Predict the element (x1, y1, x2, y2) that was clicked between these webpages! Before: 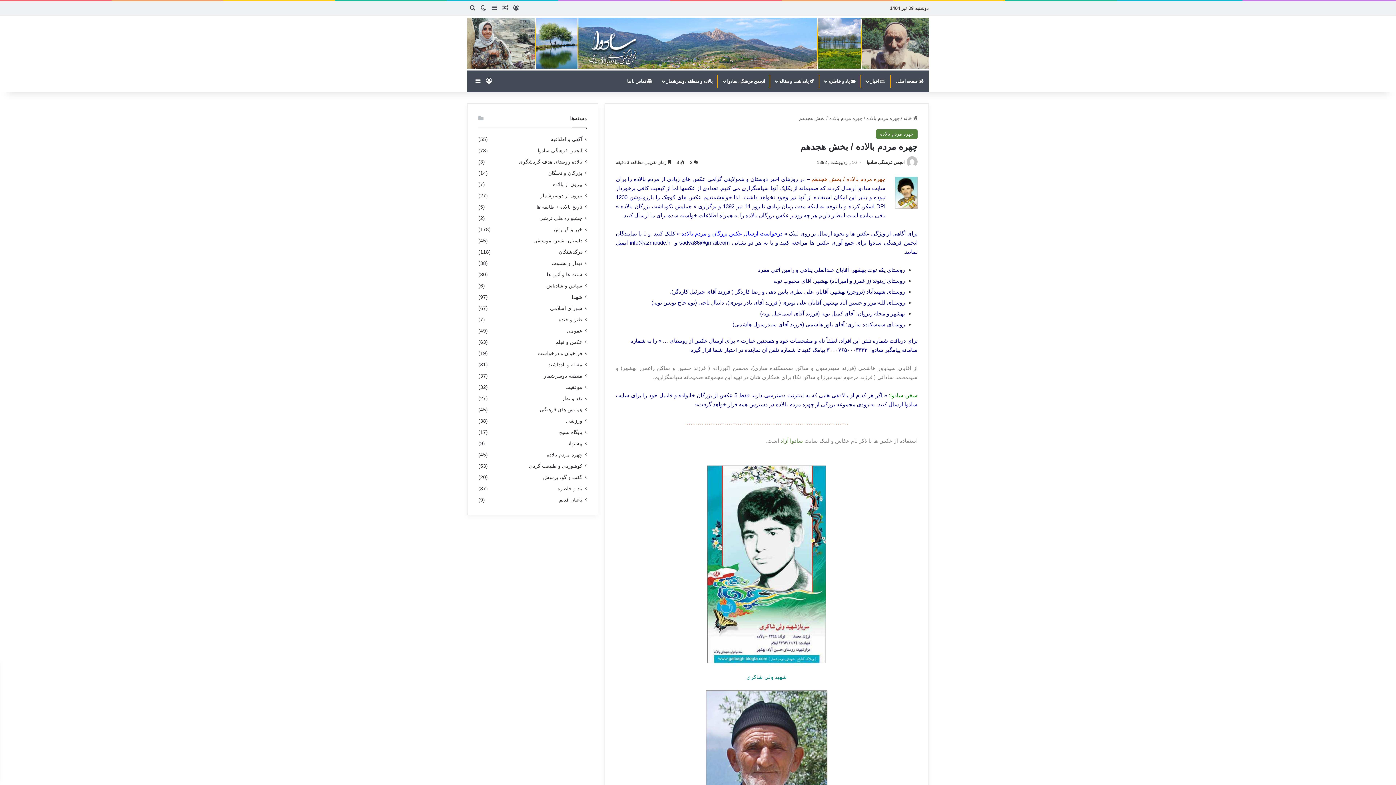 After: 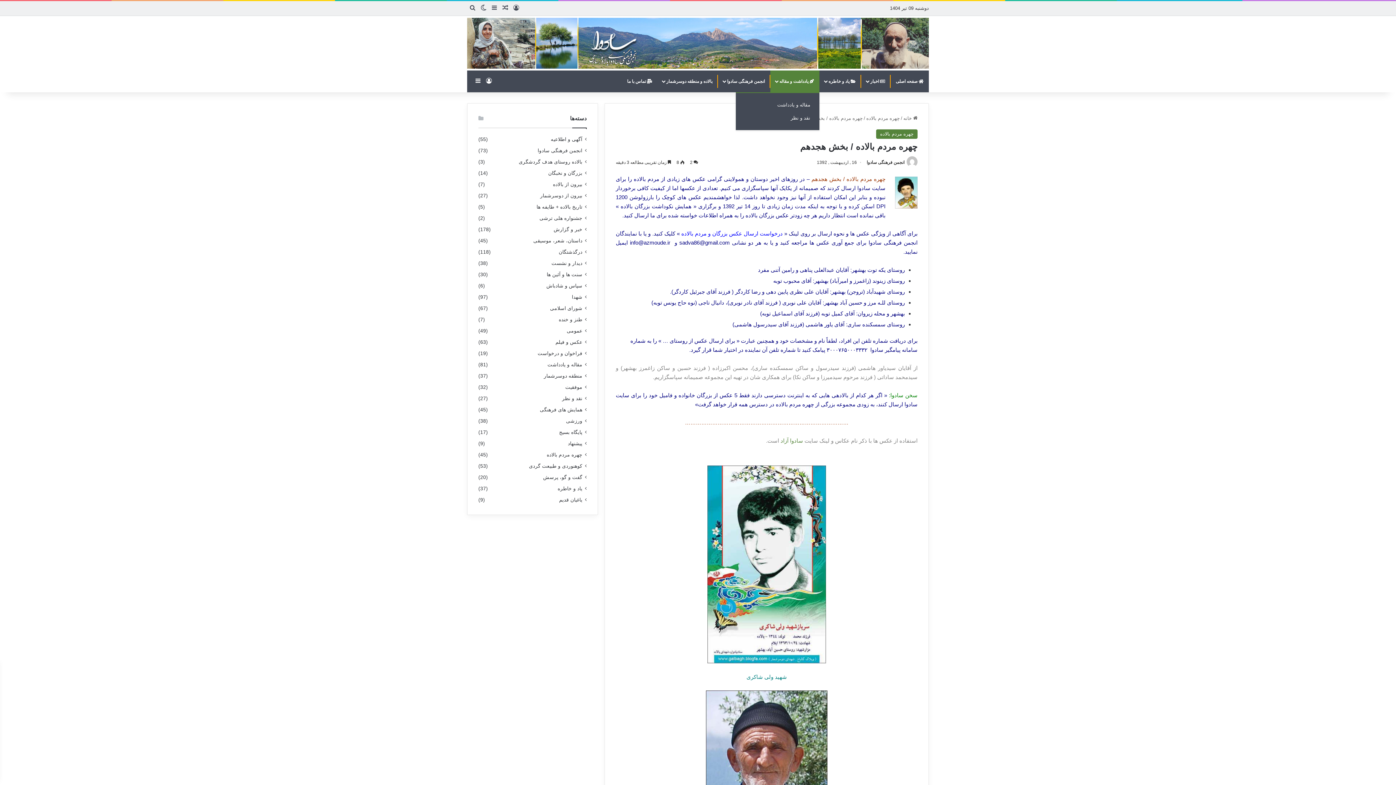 Action: label:  یادداشت و مقاله bbox: (770, 70, 819, 92)